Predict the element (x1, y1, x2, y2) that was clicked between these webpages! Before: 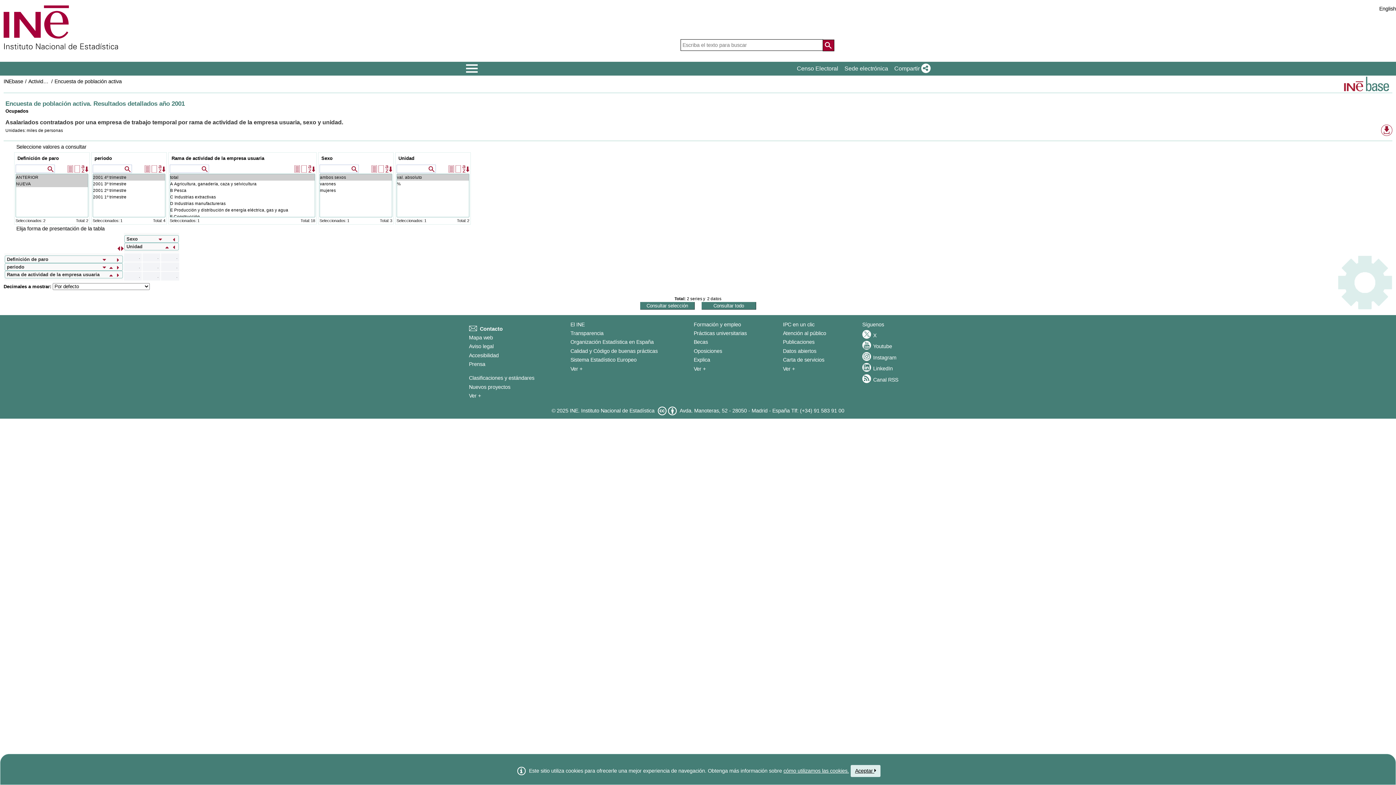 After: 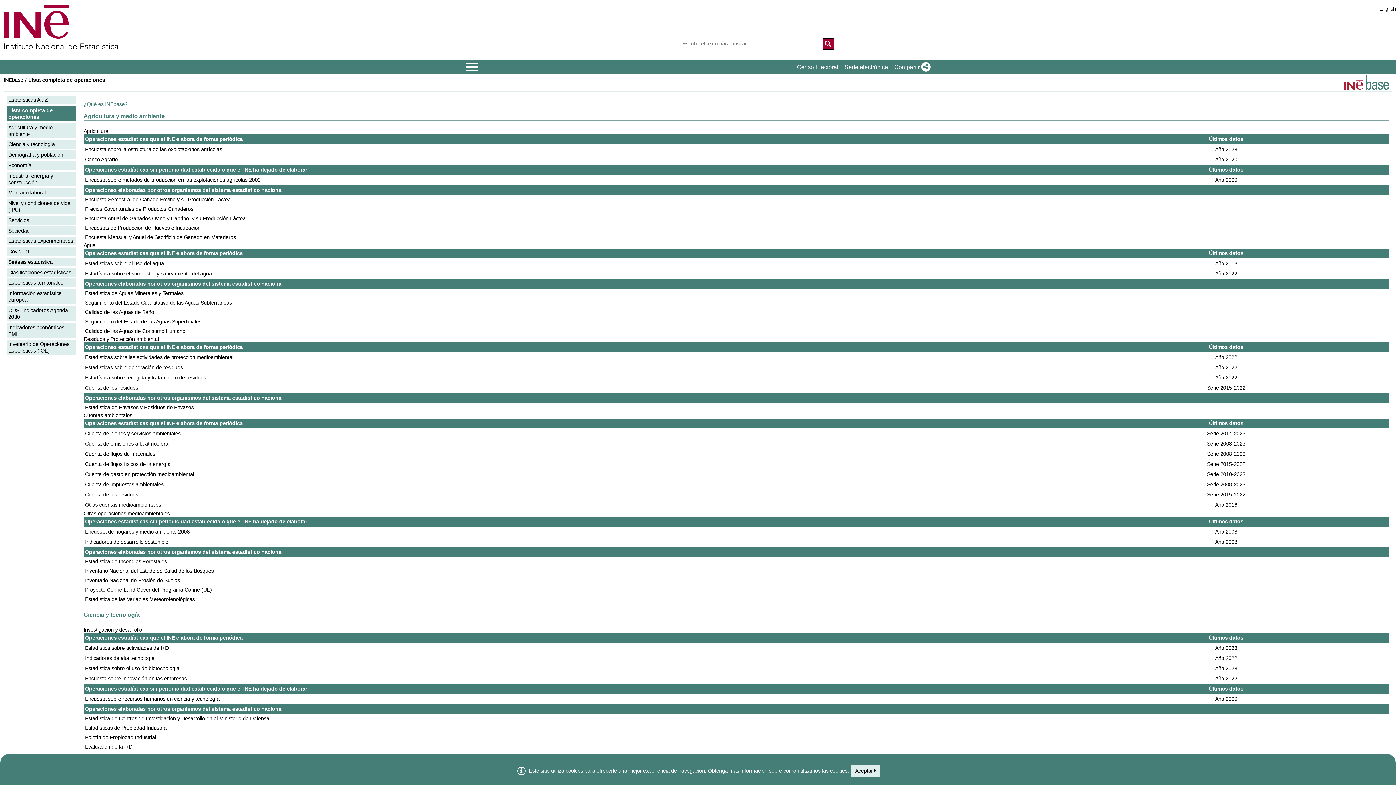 Action: bbox: (731, 75, 1392, 92)